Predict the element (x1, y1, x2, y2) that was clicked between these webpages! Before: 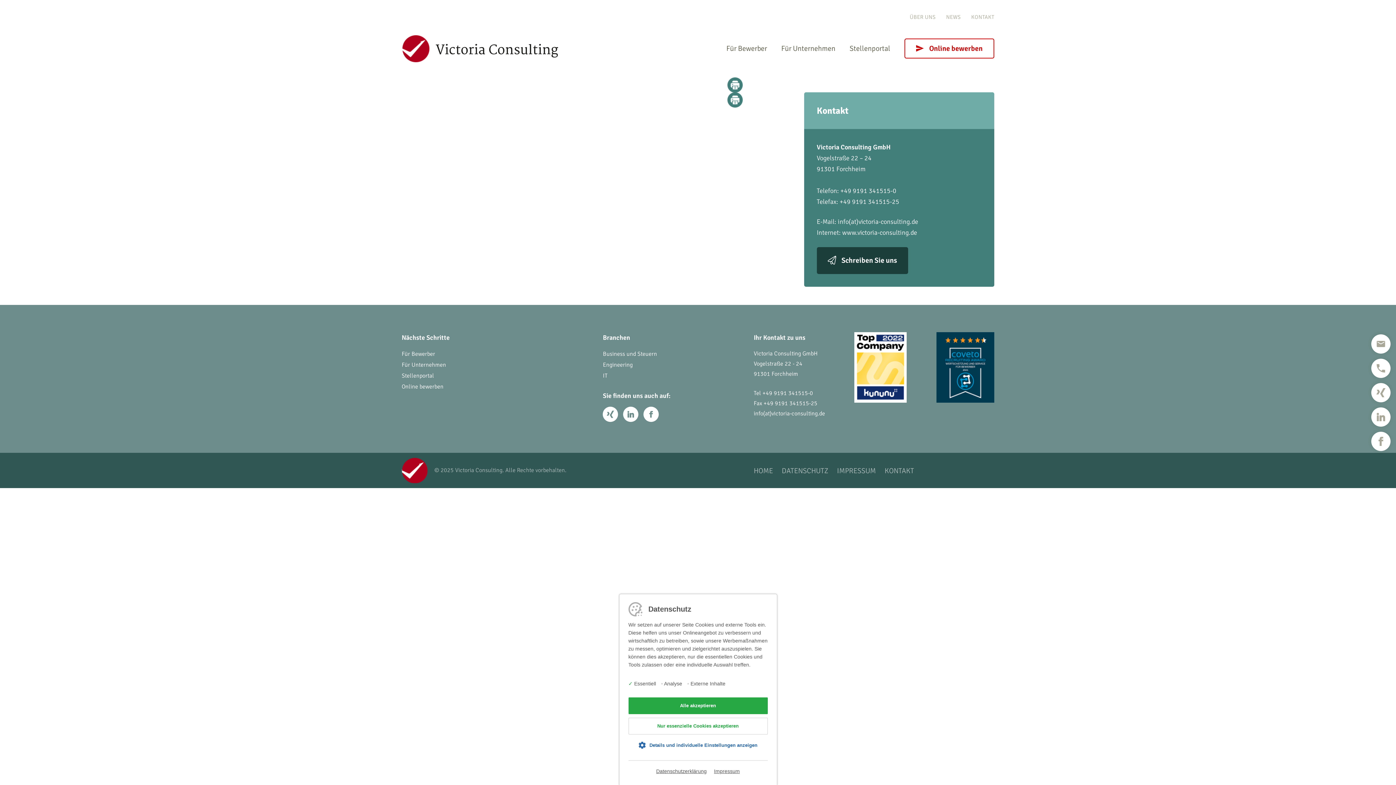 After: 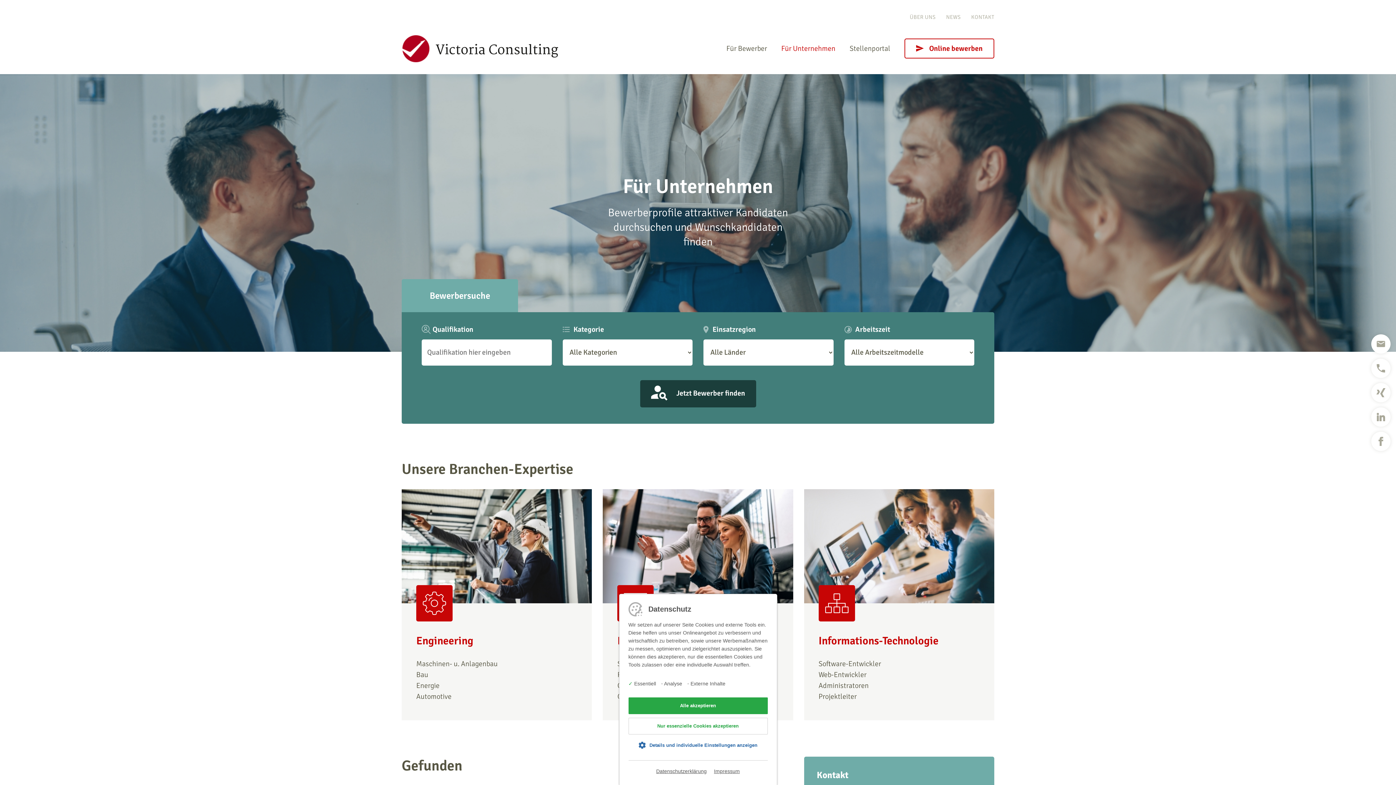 Action: bbox: (781, 42, 835, 55) label: Für Unternehmen